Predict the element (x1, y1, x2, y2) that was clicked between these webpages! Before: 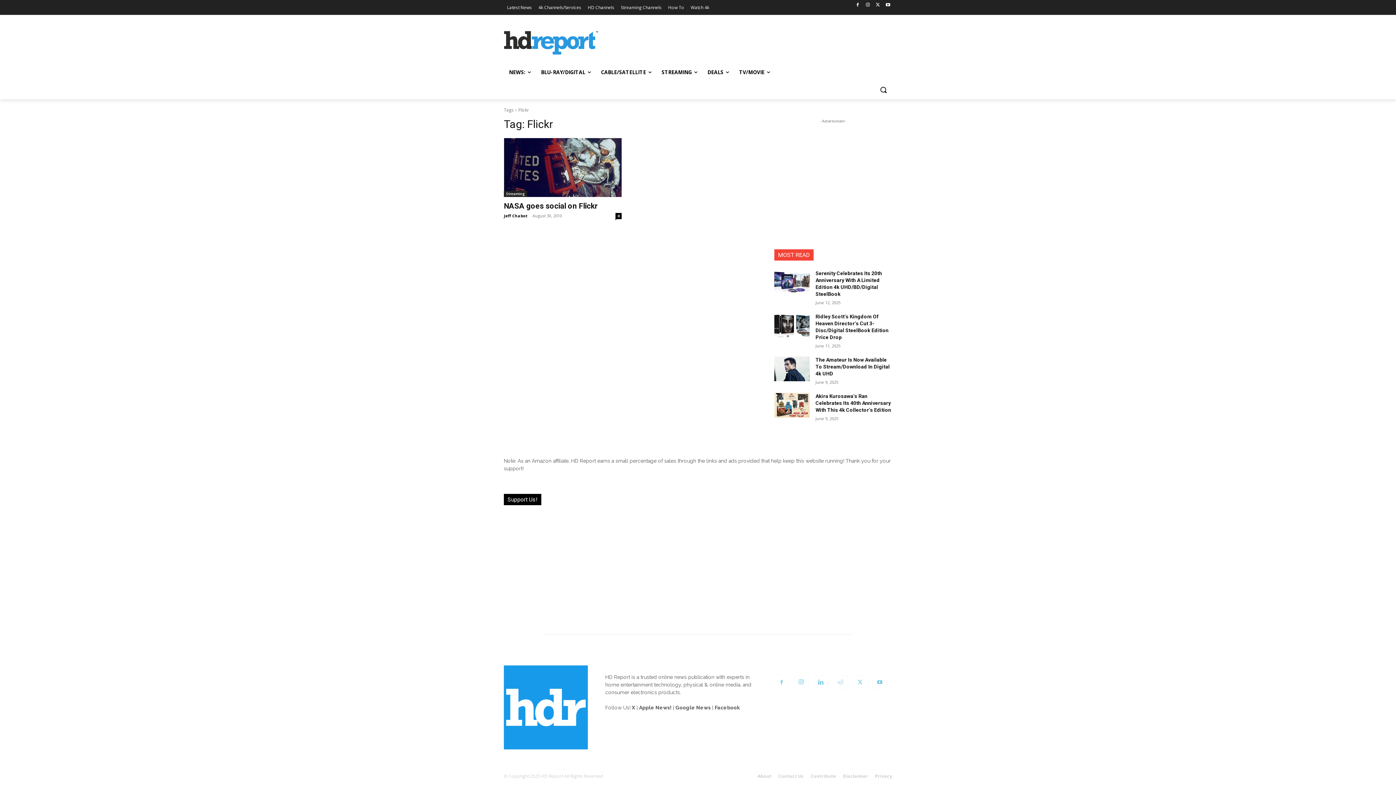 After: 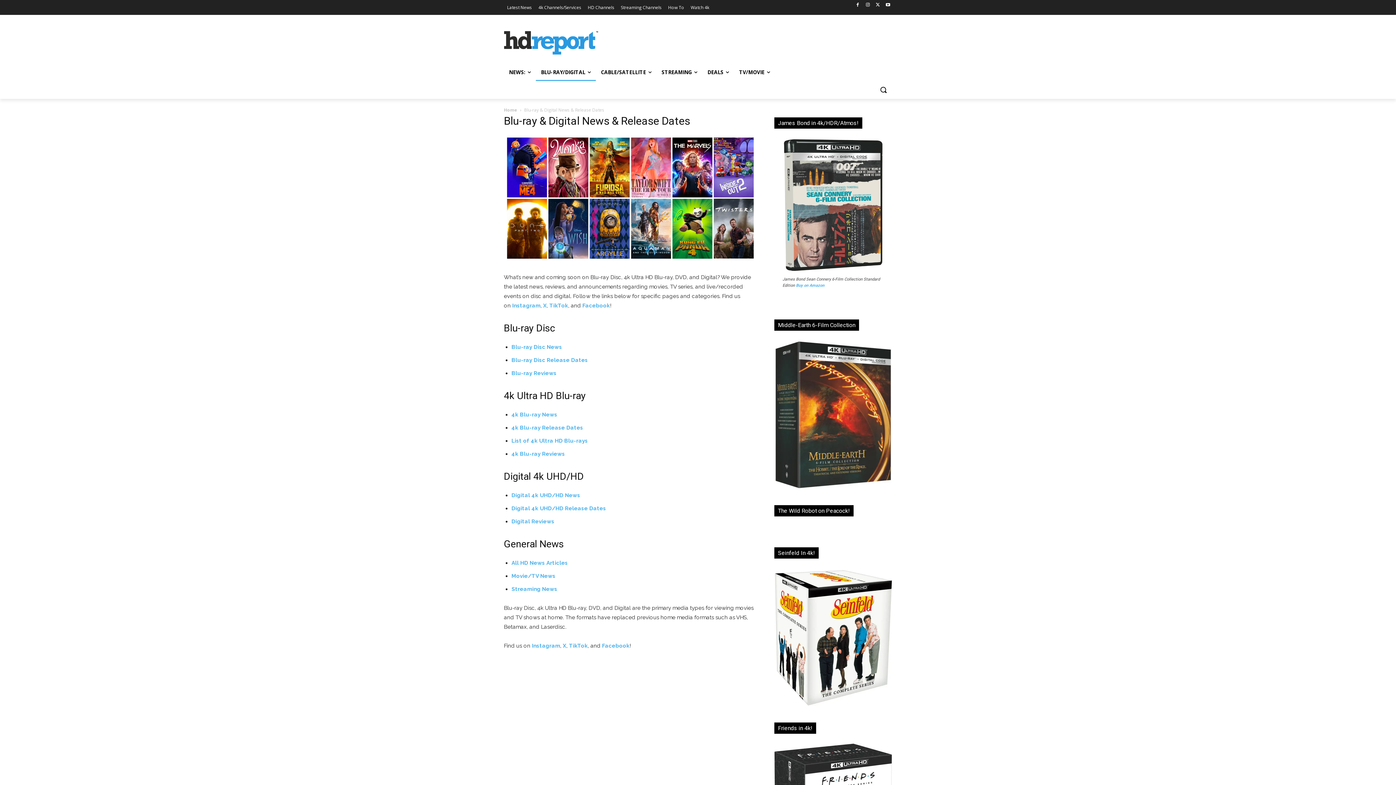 Action: bbox: (536, 63, 596, 81) label: BLU-RAY/DIGITAL